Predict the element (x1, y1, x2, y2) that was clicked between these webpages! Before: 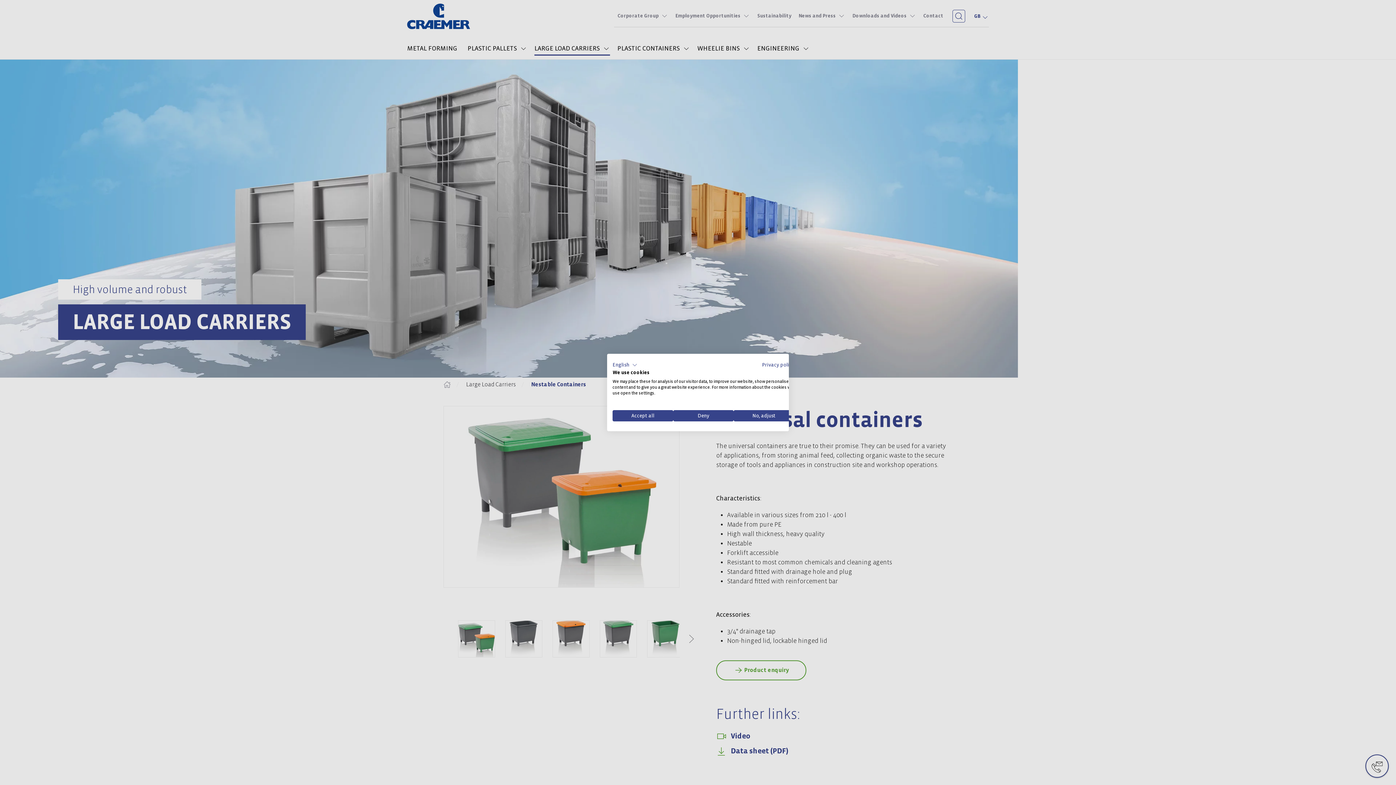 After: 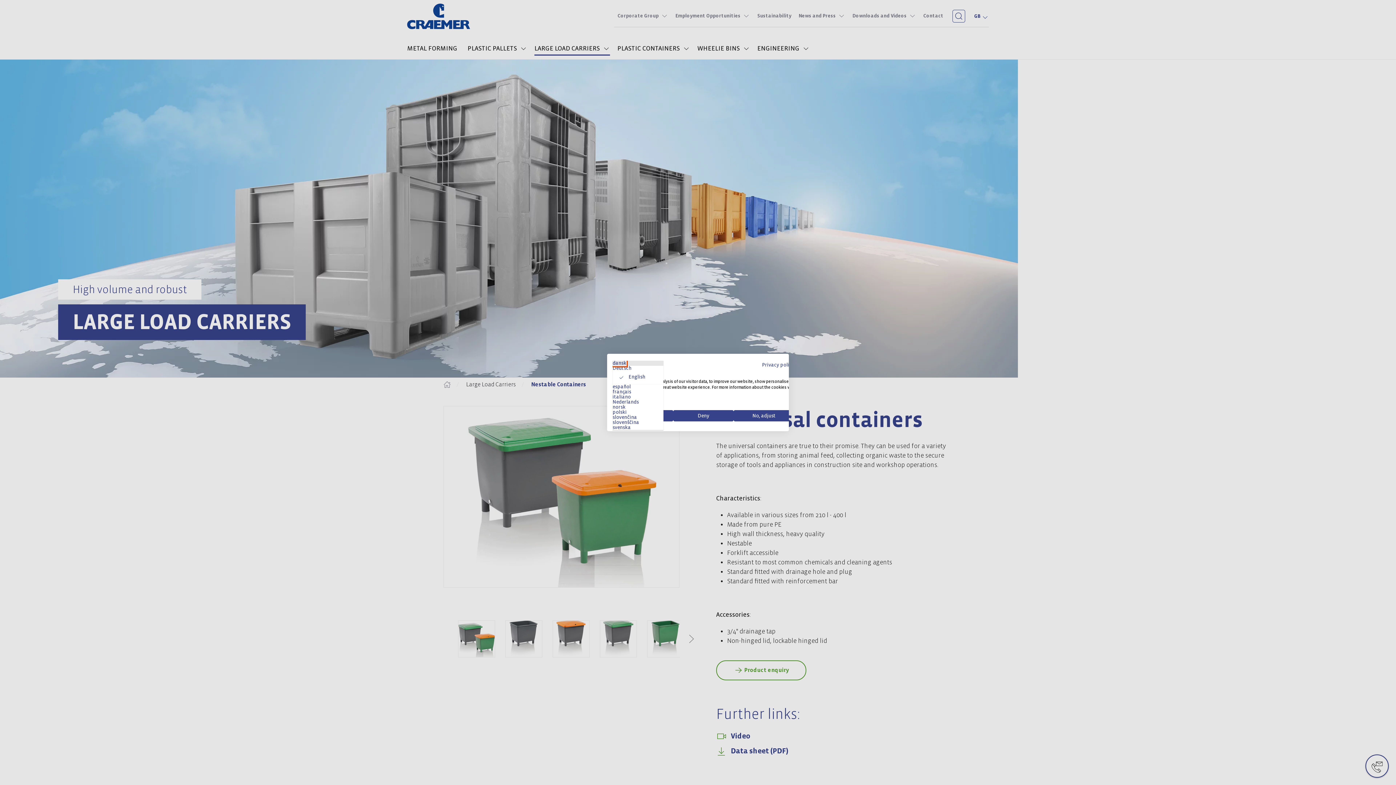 Action: bbox: (612, 360, 637, 369) label: English